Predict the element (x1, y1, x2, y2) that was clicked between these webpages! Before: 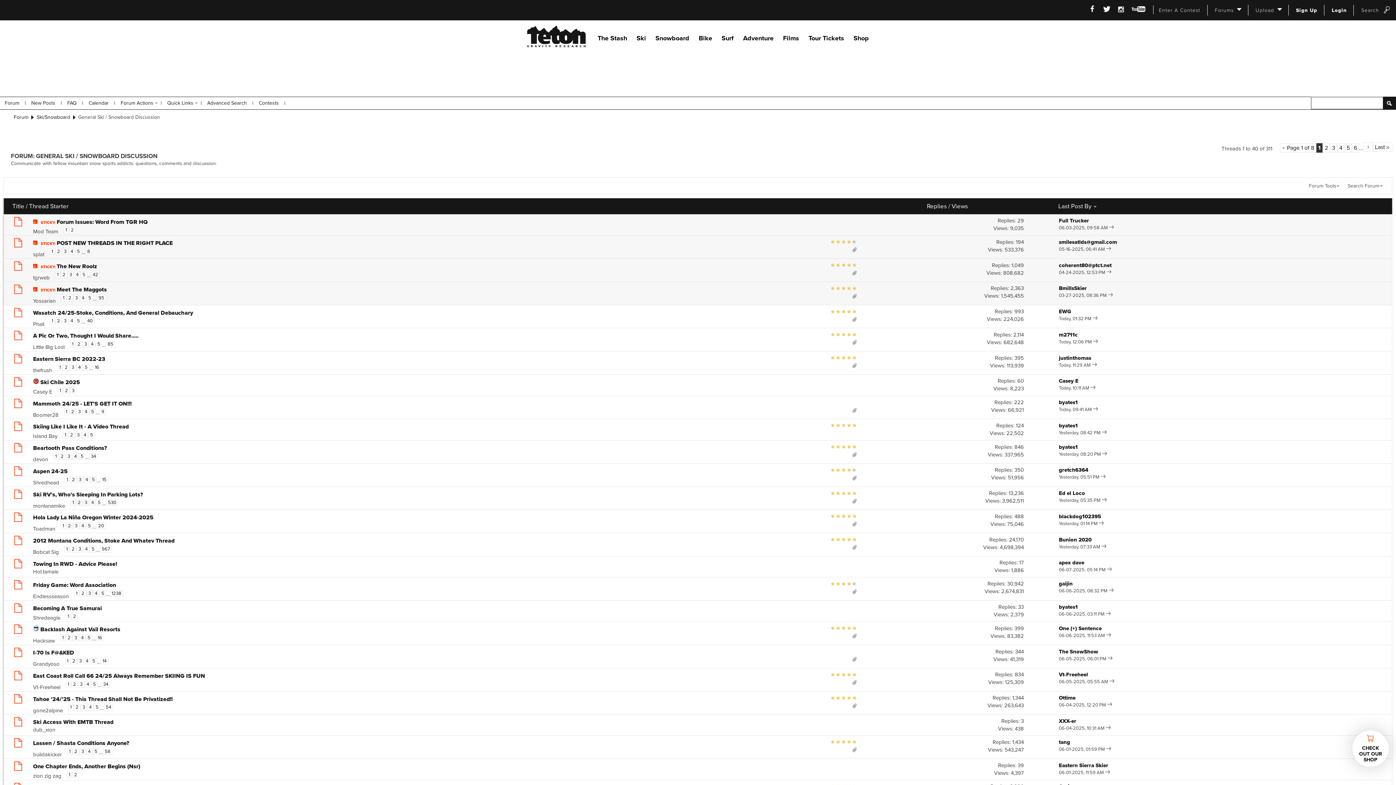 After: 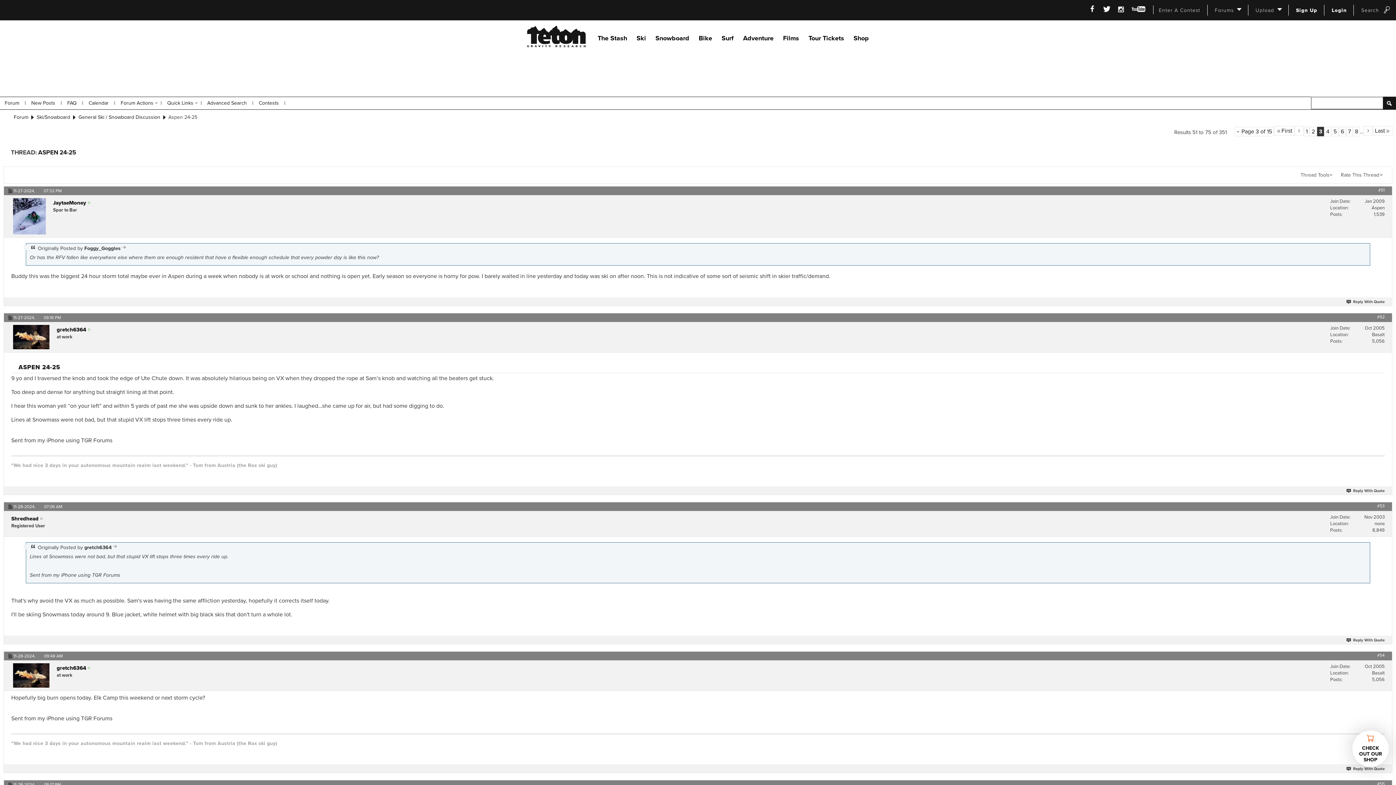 Action: bbox: (77, 476, 83, 483) label: 3